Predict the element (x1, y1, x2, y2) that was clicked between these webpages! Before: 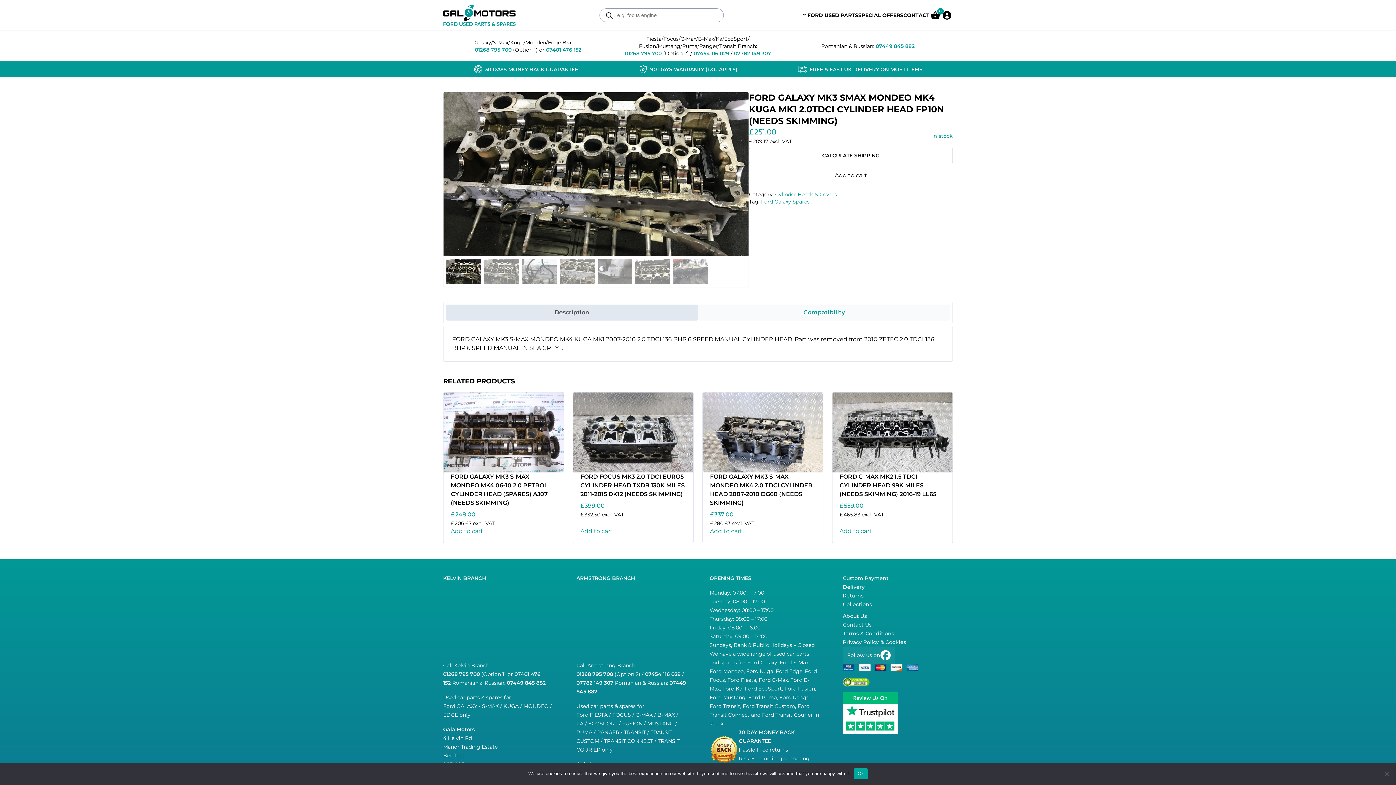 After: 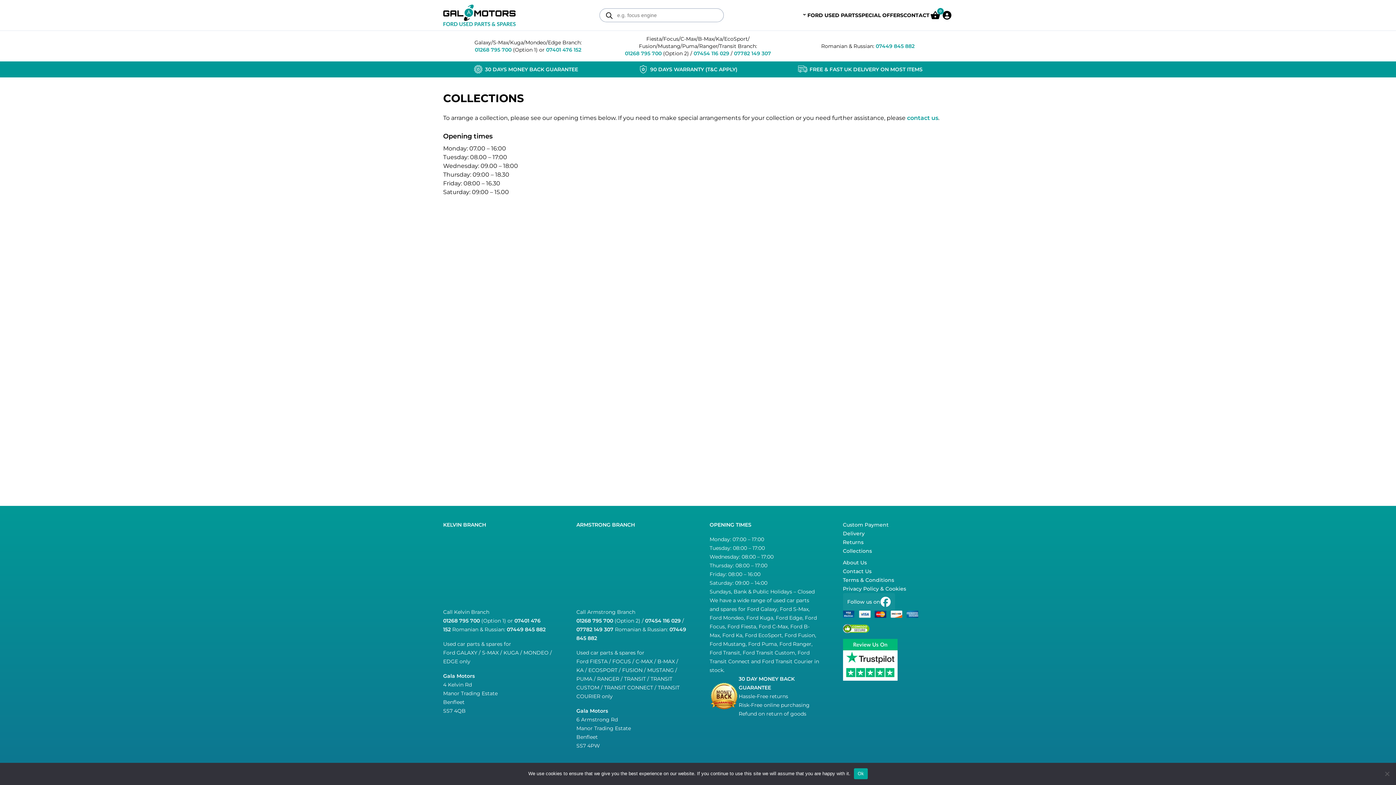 Action: bbox: (843, 600, 872, 609) label: Collections